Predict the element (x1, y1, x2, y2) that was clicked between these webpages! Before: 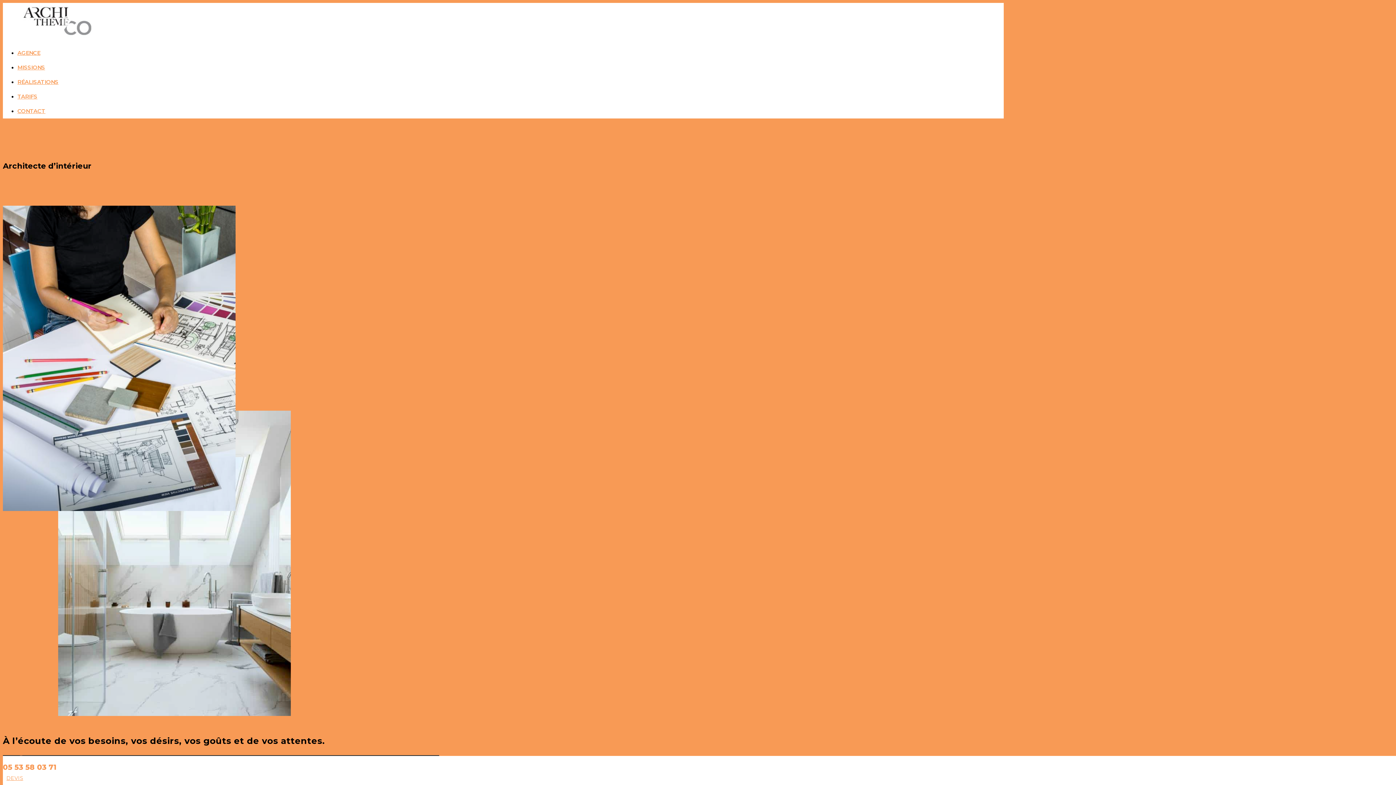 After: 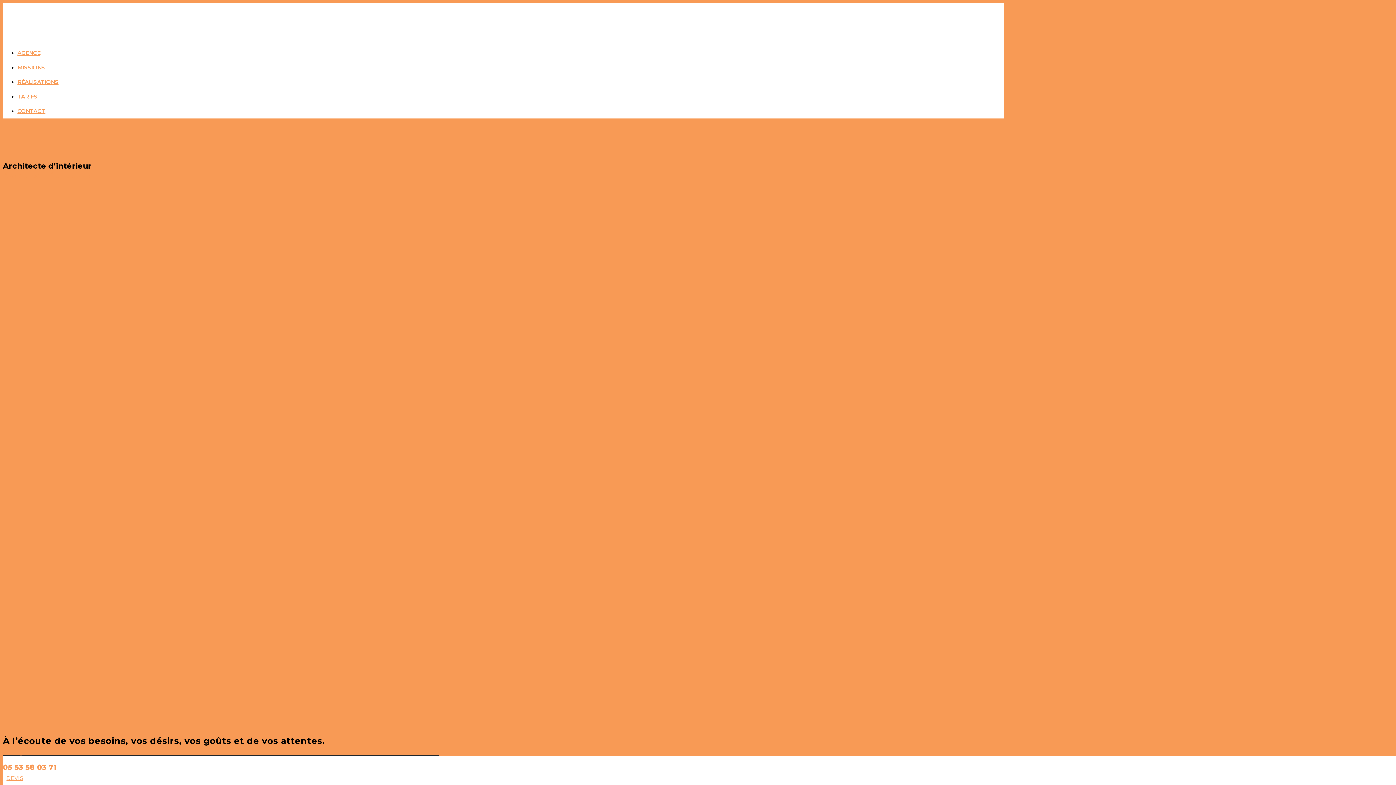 Action: bbox: (2, 34, 112, 40)